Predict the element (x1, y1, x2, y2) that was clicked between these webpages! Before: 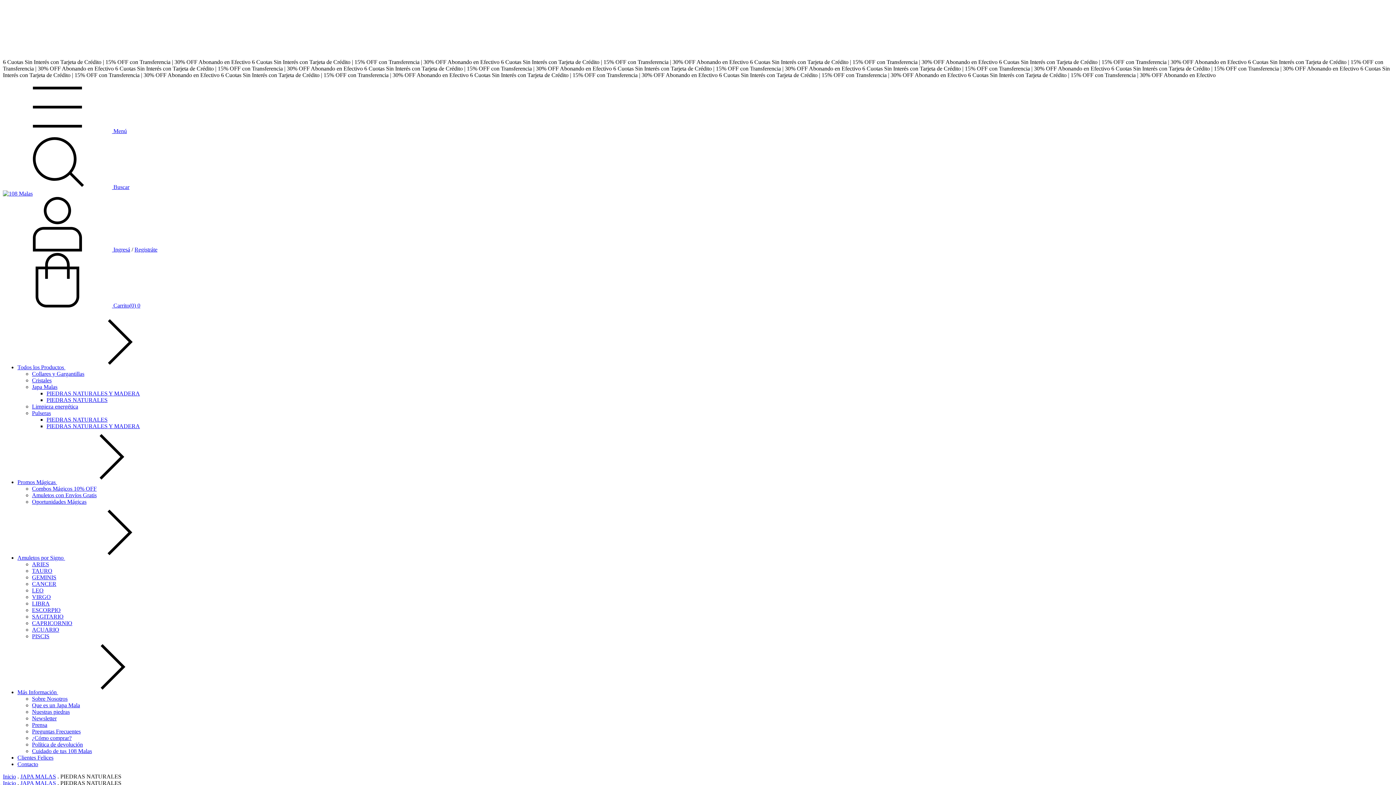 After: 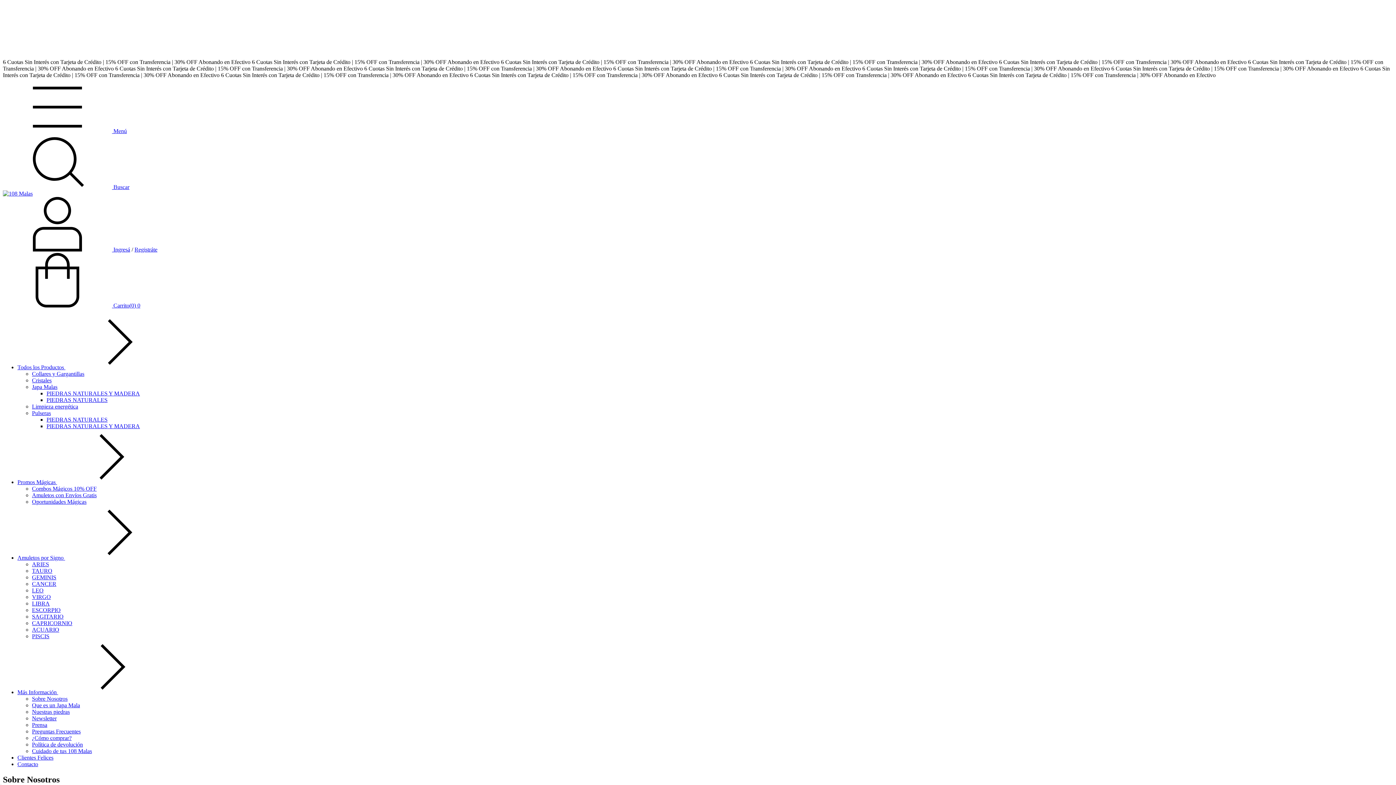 Action: bbox: (32, 696, 67, 702) label: Sobre Nosotros